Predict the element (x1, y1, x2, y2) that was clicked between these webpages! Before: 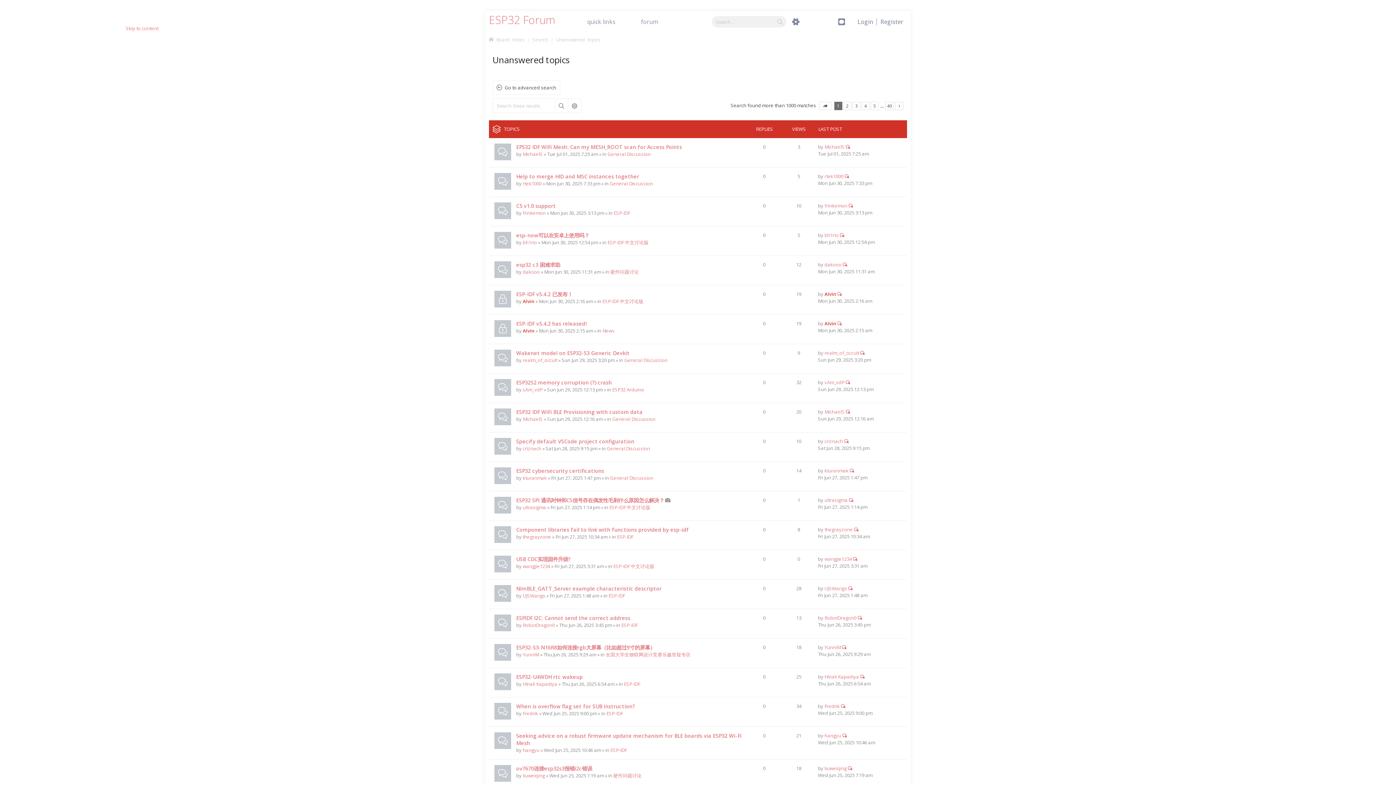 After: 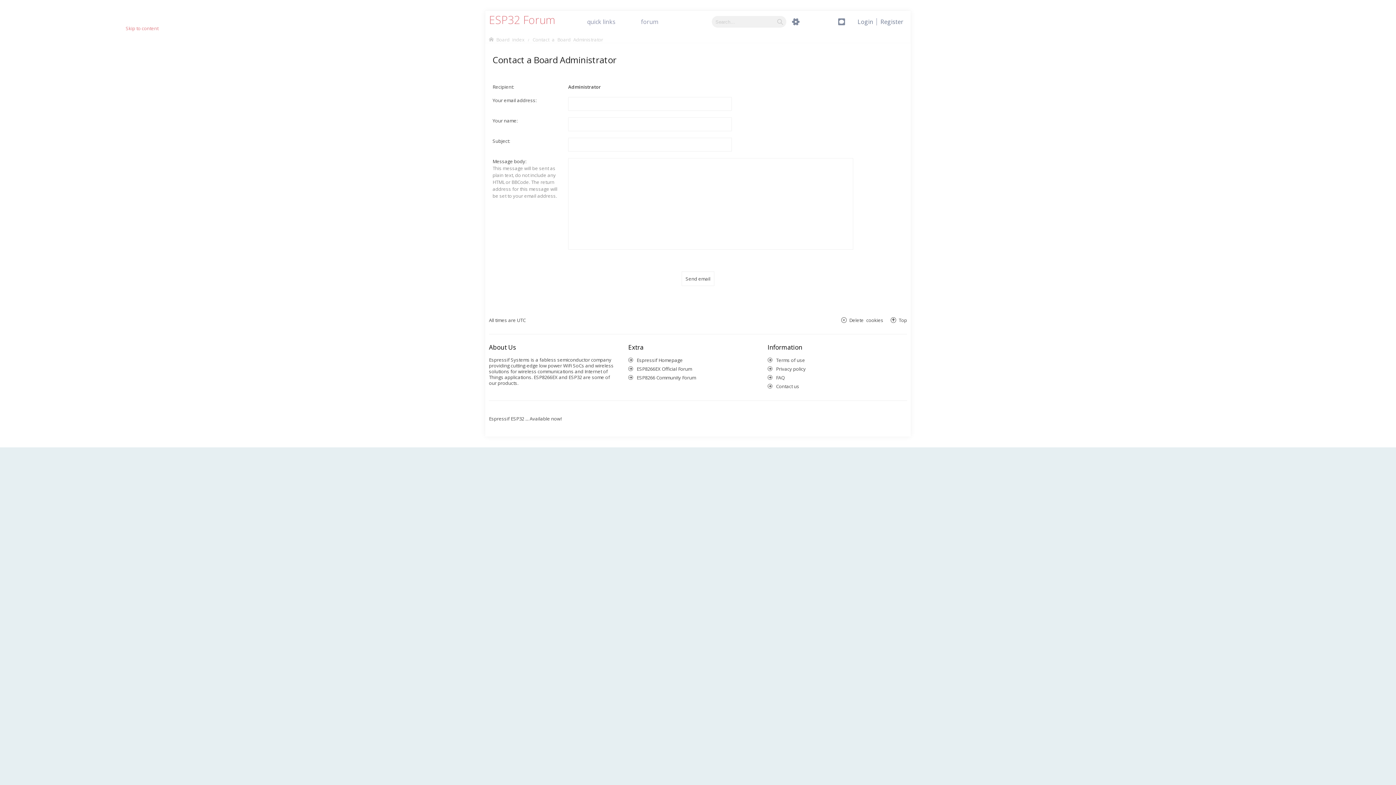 Action: bbox: (838, 10, 852, 32)